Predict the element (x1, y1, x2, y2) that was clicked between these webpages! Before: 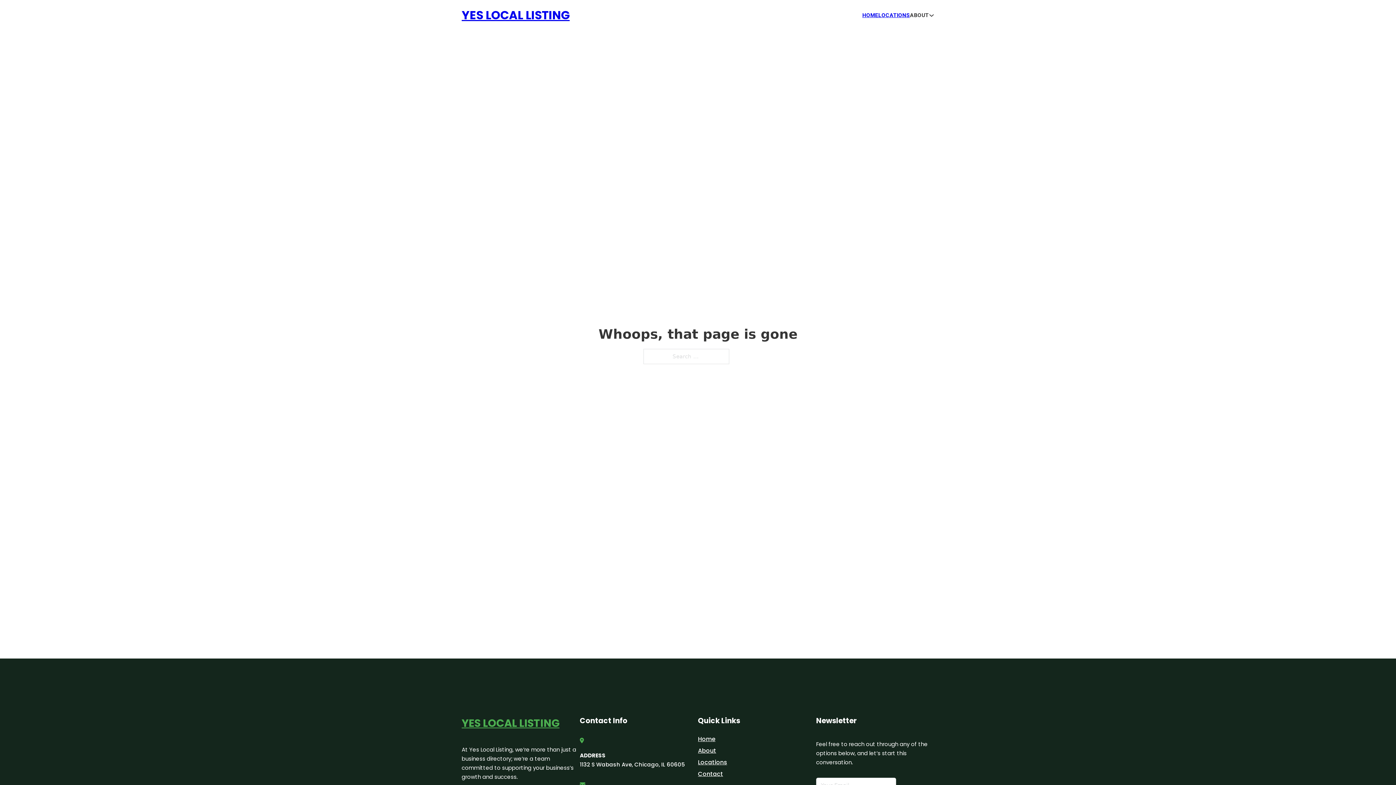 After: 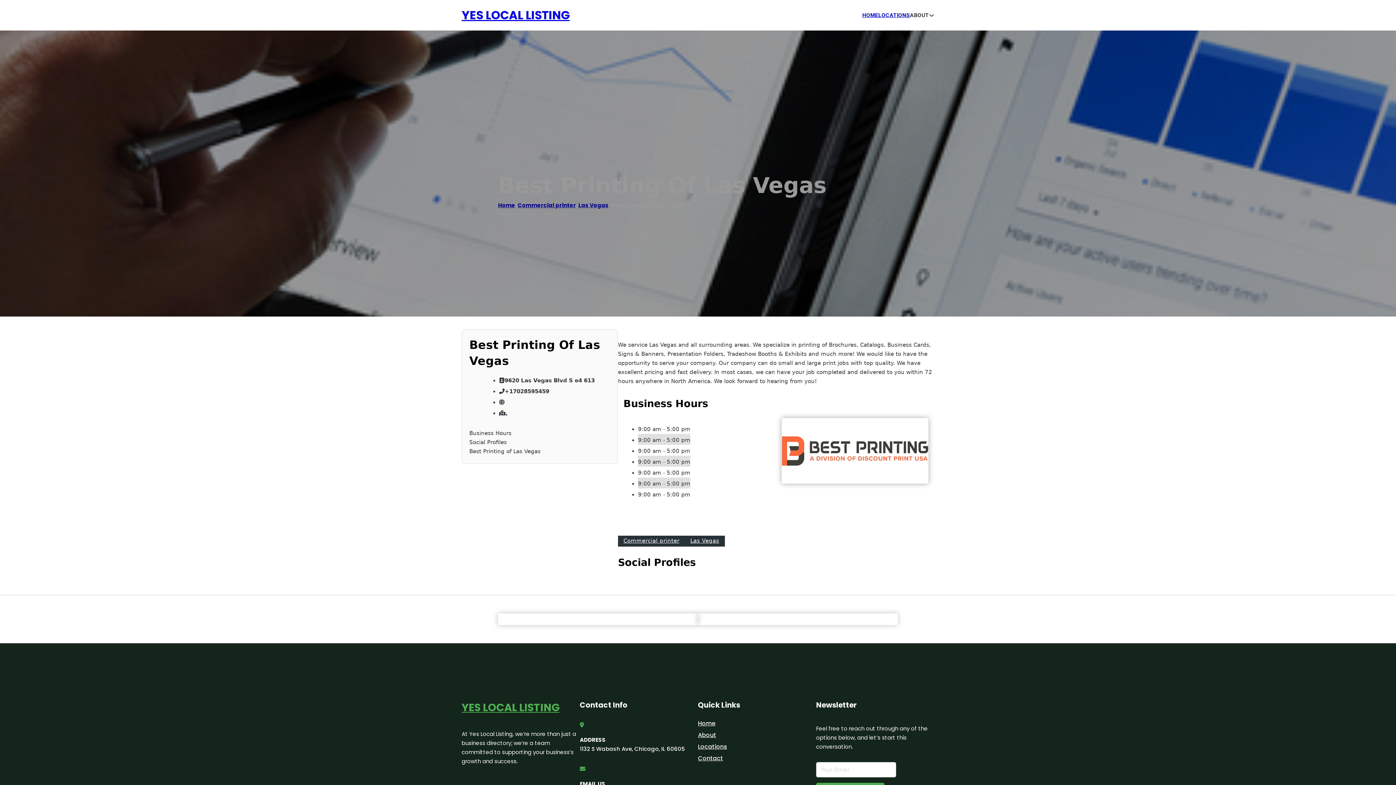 Action: bbox: (461, 714, 559, 732) label: YES LOCAL LISTING